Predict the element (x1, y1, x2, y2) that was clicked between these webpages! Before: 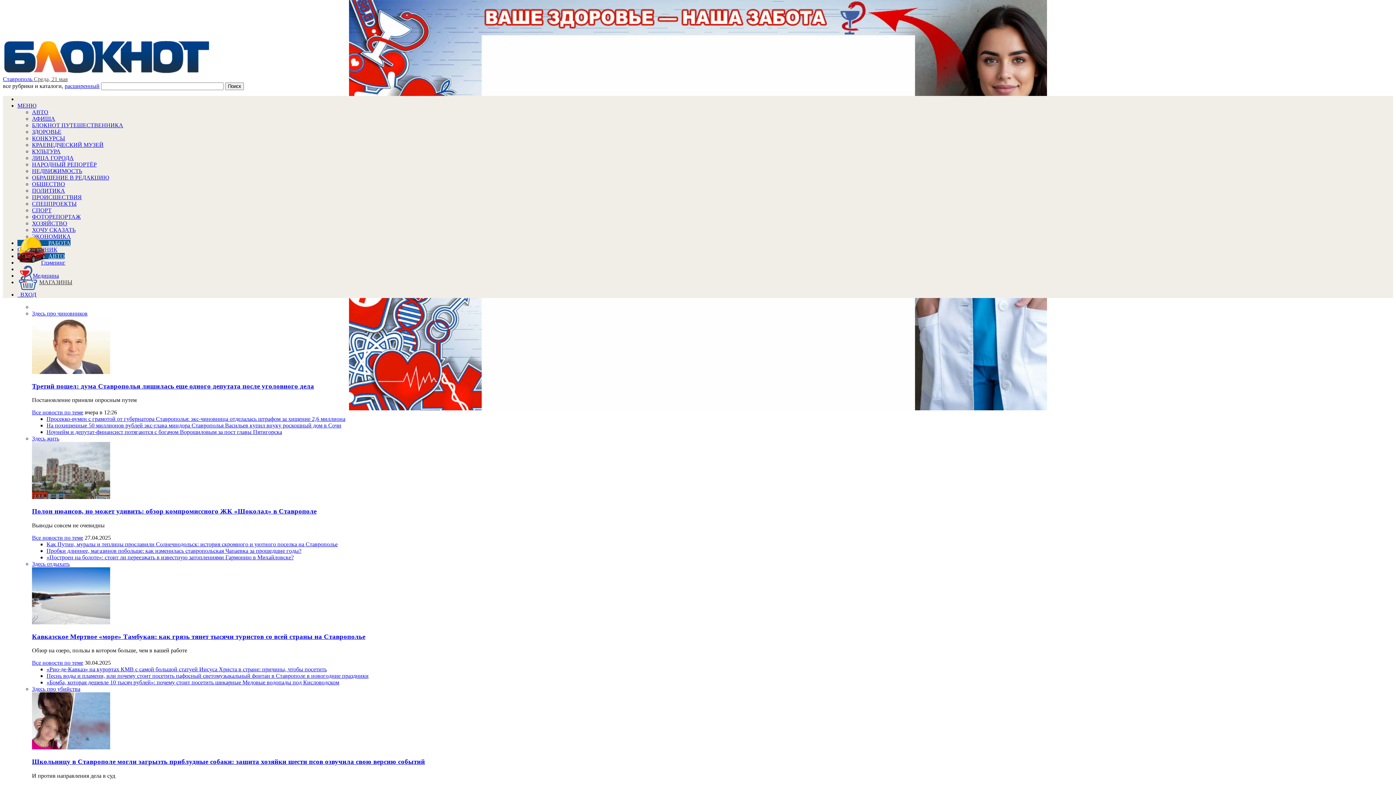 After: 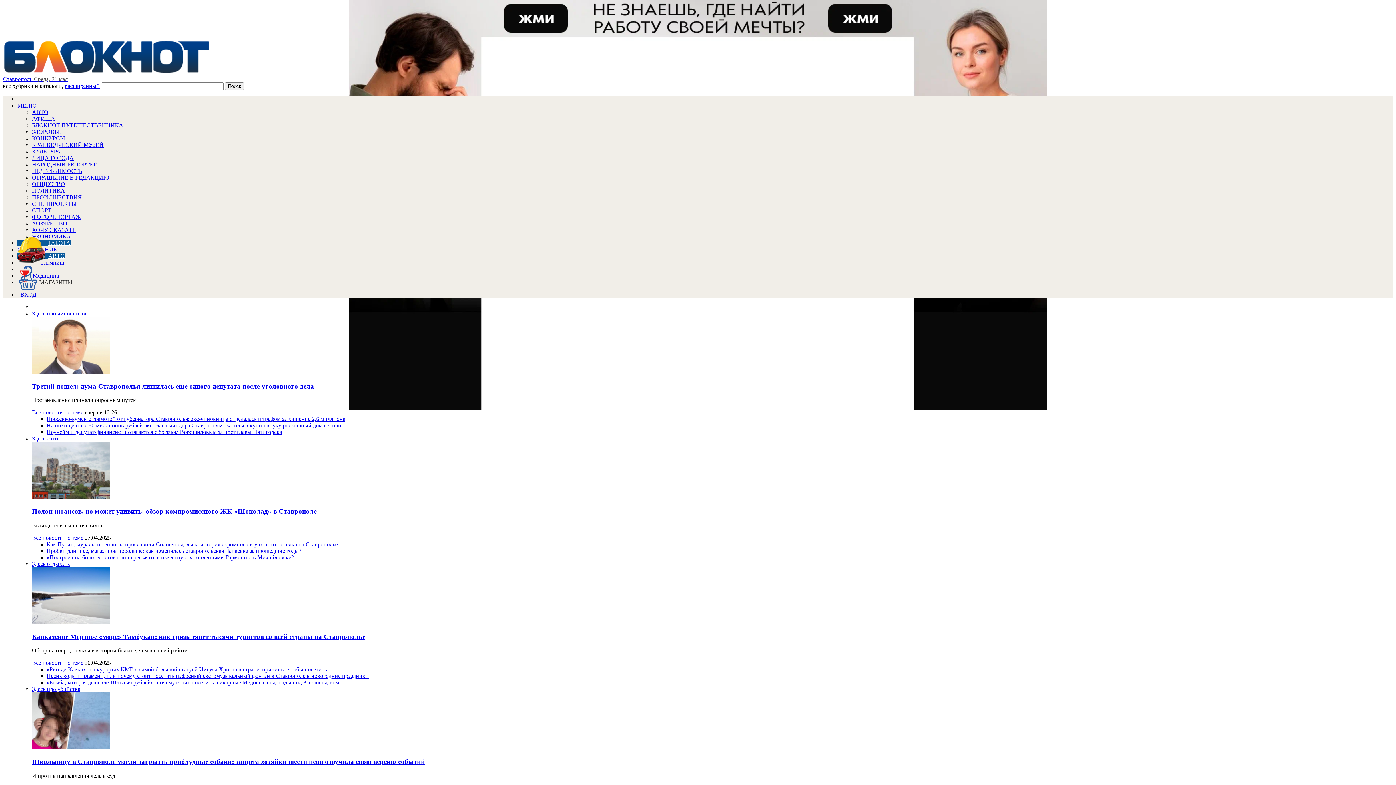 Action: label: «Построен на болоте»: стоит ли переезжать в известную затоплениями Гармонию в Михайловске? bbox: (46, 554, 293, 560)